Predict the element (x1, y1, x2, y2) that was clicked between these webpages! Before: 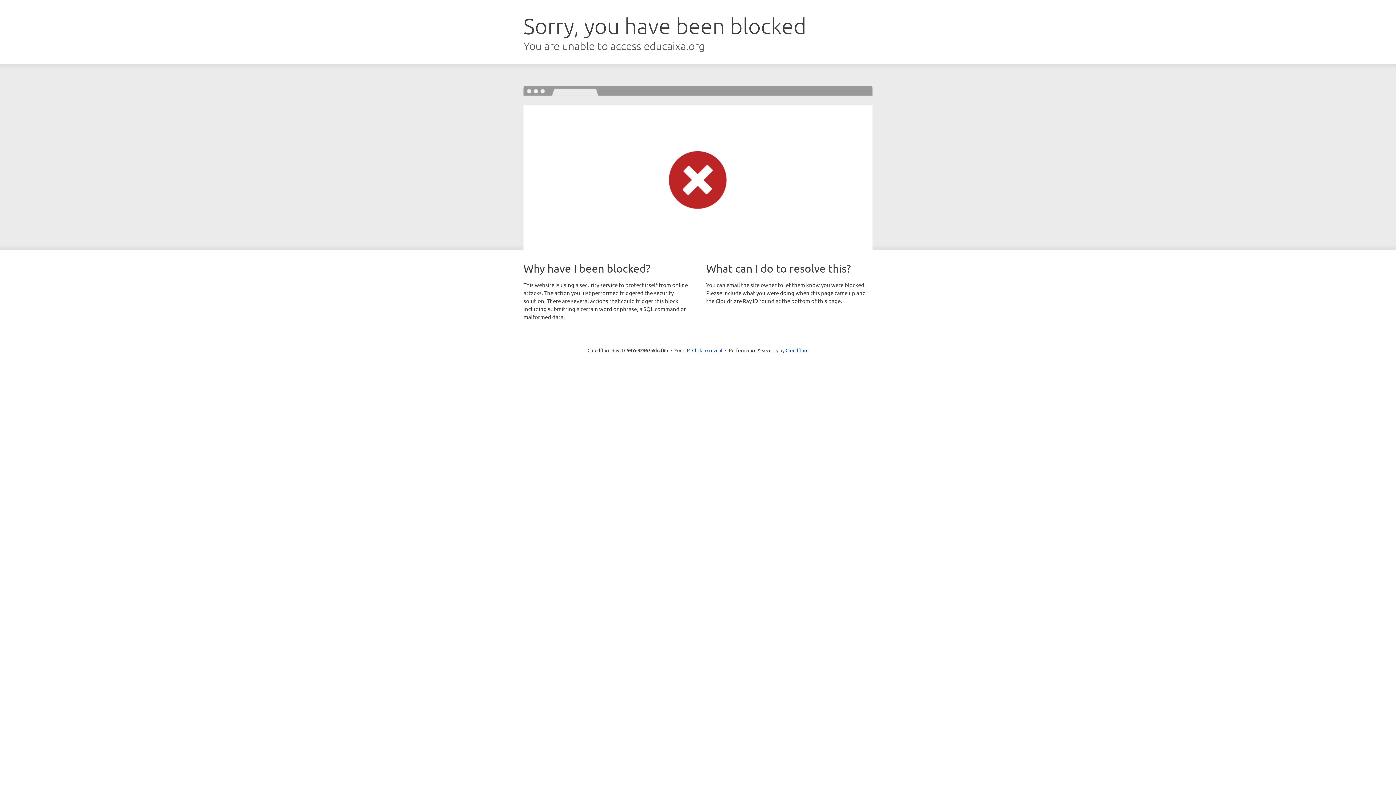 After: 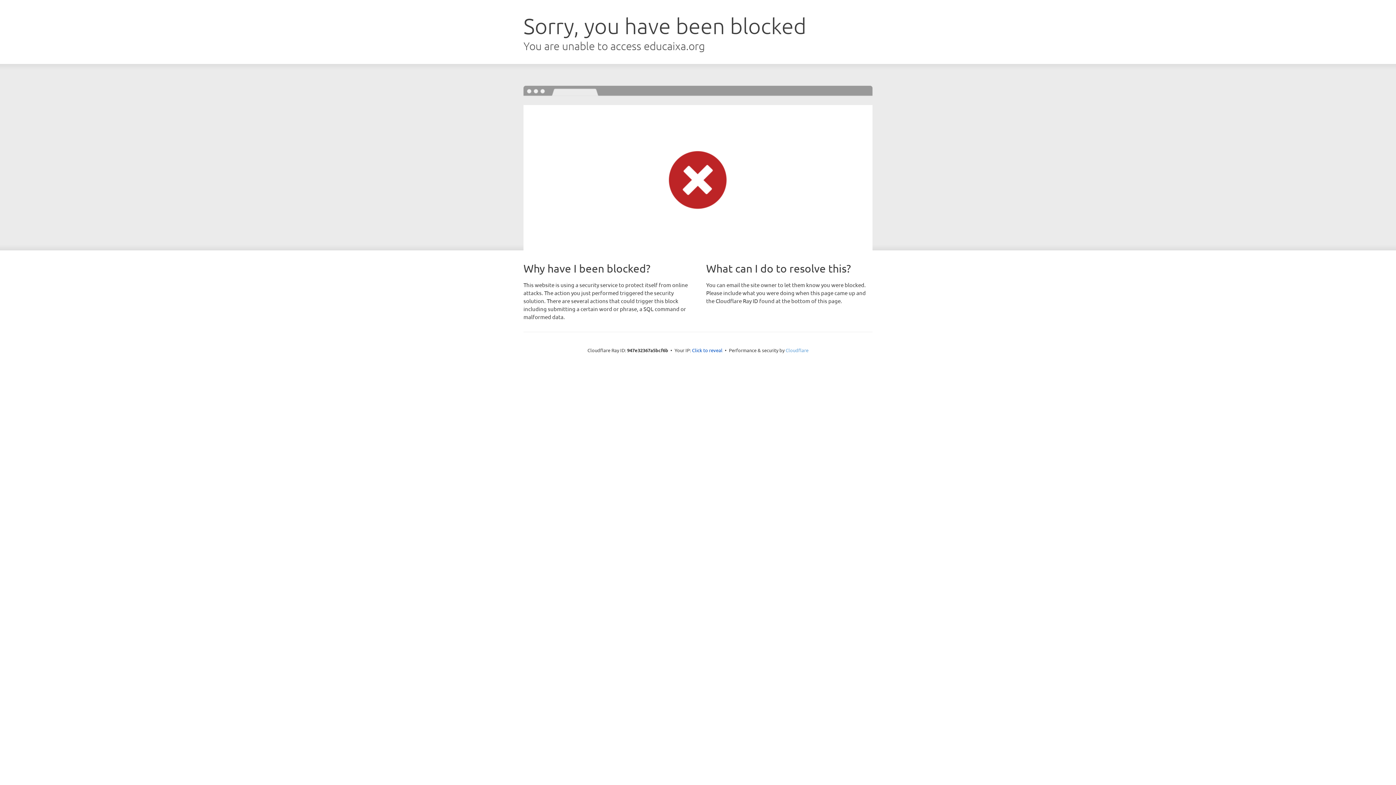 Action: label: Cloudflare bbox: (785, 347, 808, 353)